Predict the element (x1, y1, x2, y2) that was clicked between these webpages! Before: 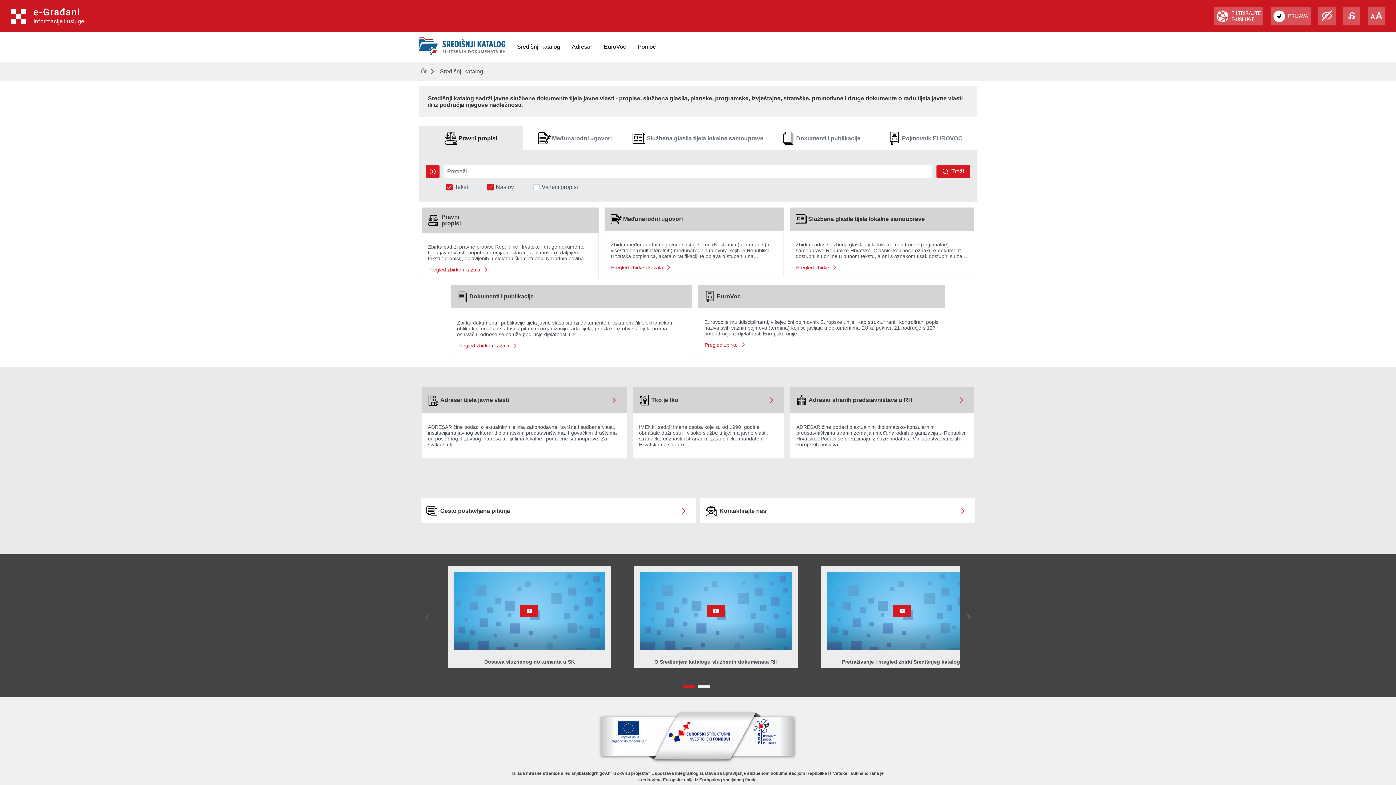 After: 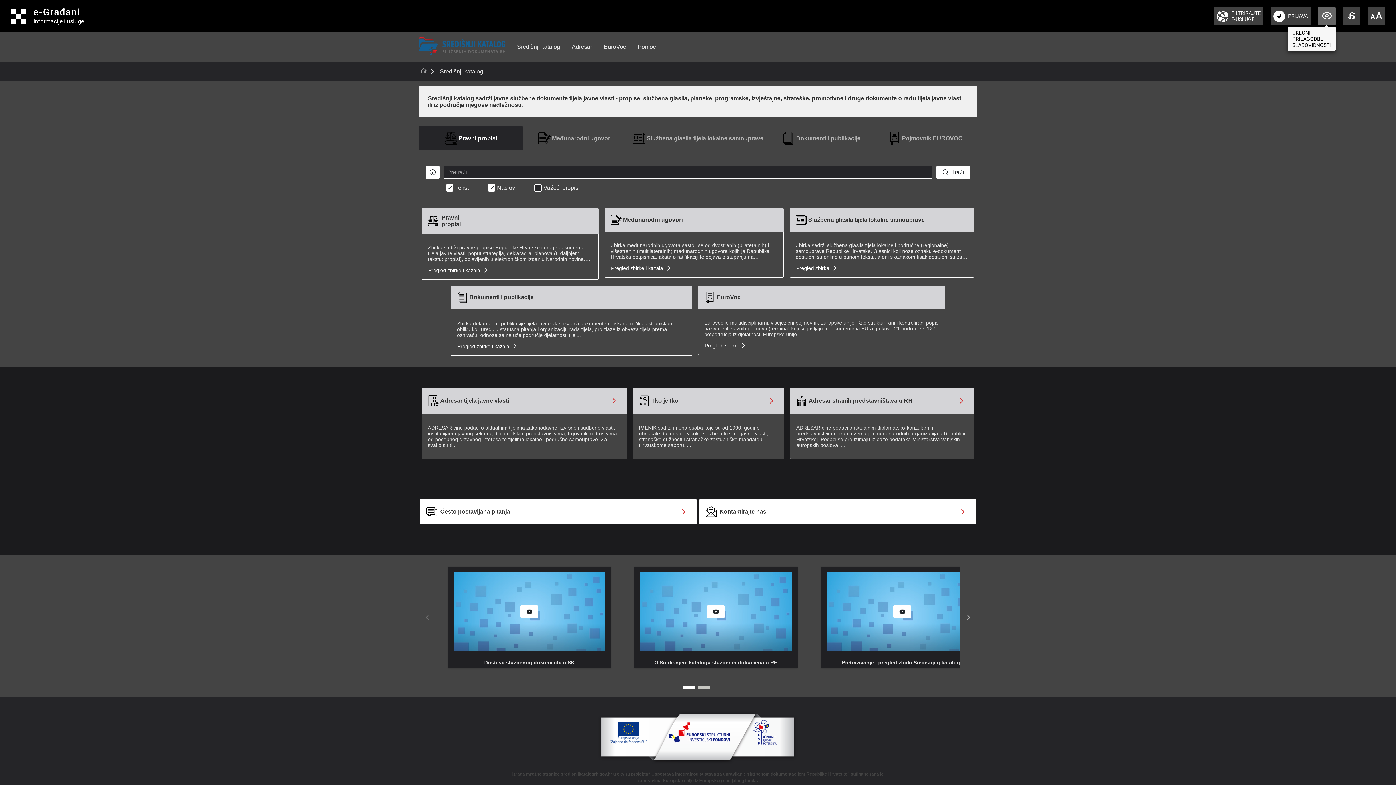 Action: bbox: (1318, 6, 1336, 25)